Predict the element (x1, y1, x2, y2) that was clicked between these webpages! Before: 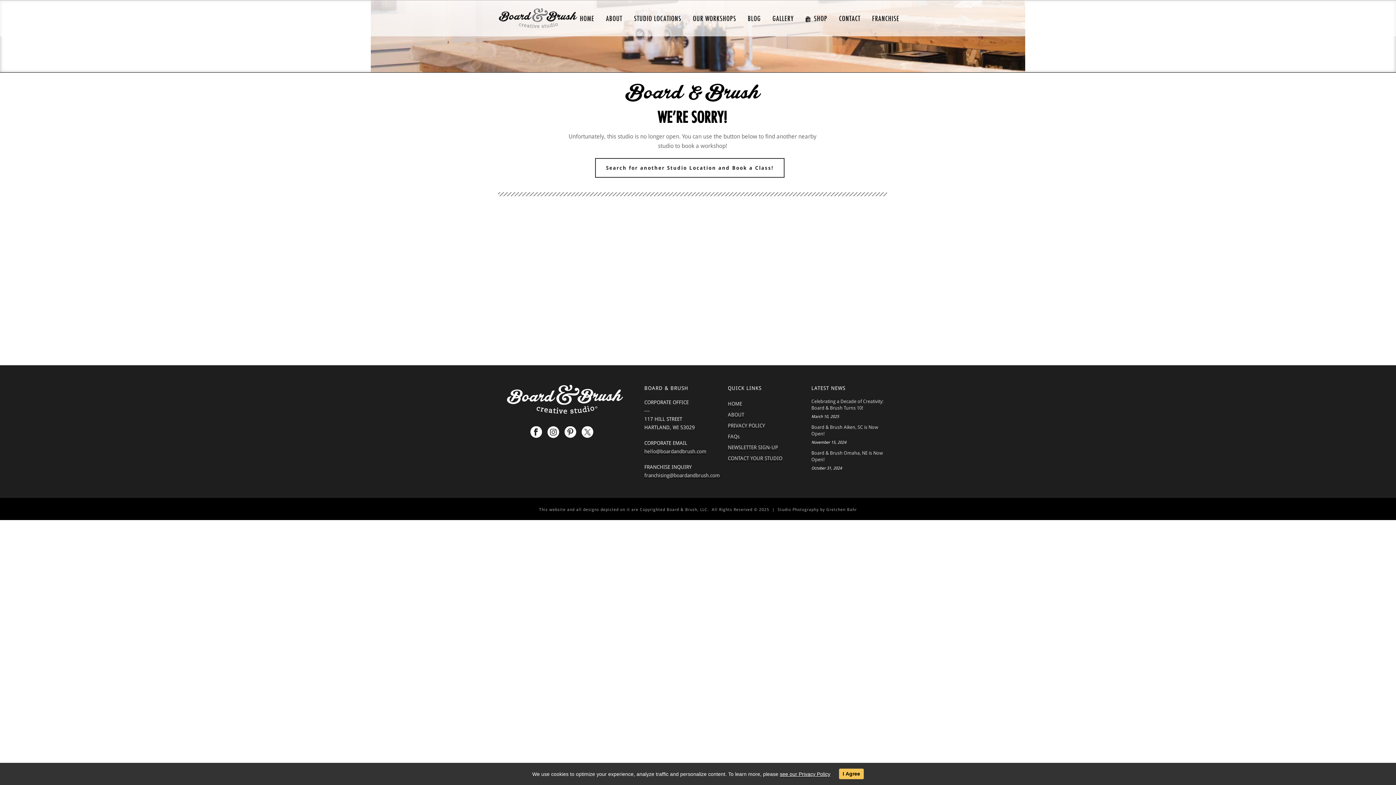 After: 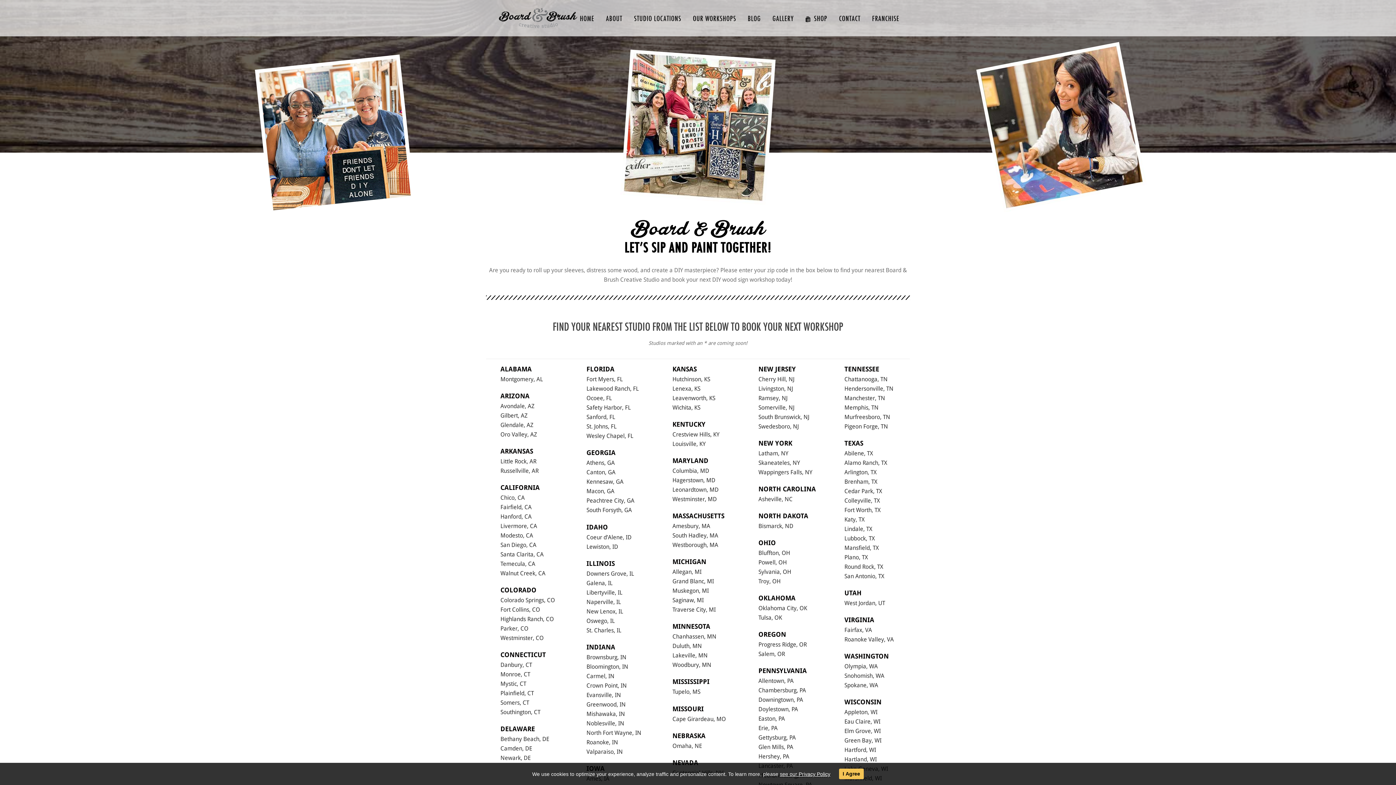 Action: label: Search for another Studio Location and Book a Class! bbox: (595, 158, 784, 177)